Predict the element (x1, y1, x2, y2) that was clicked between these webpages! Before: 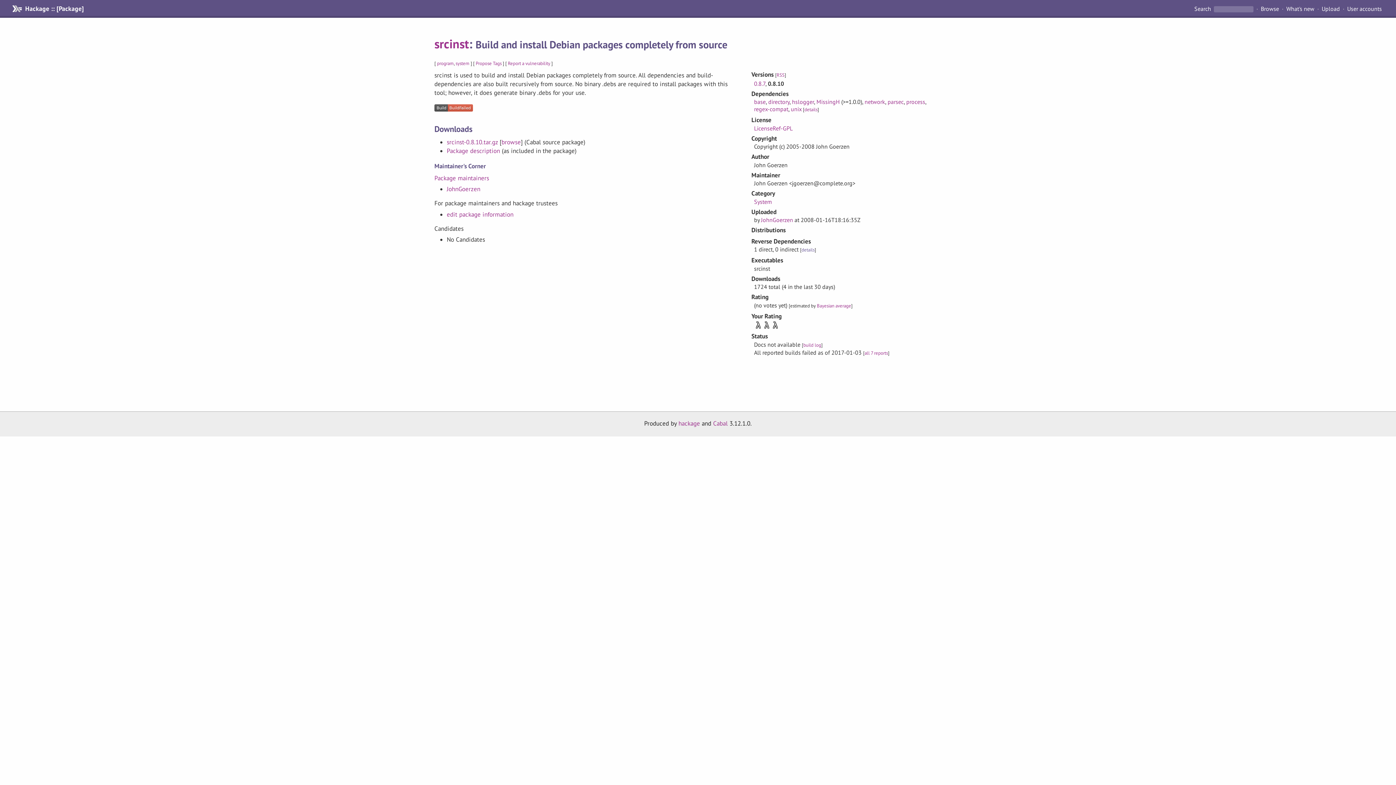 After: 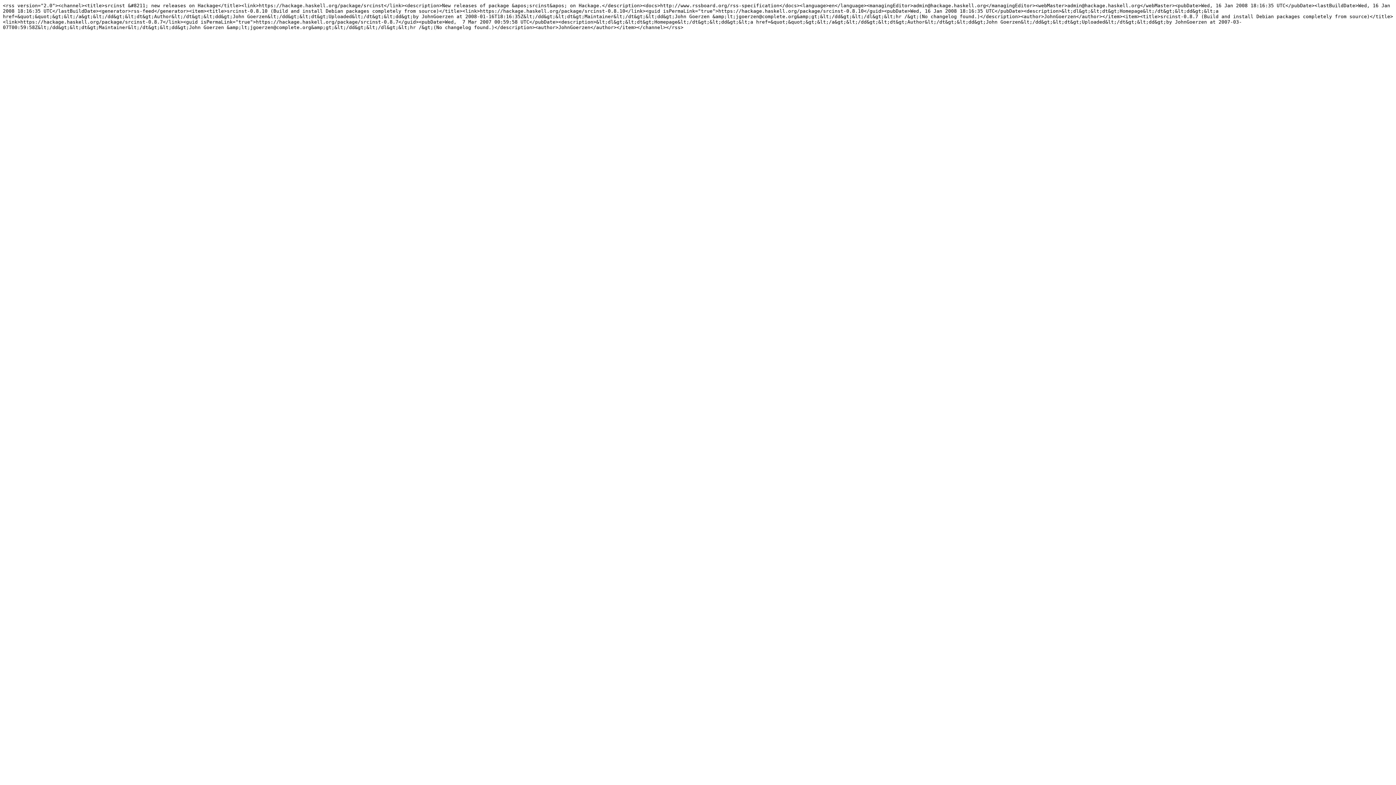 Action: label: RSS bbox: (776, 72, 784, 78)